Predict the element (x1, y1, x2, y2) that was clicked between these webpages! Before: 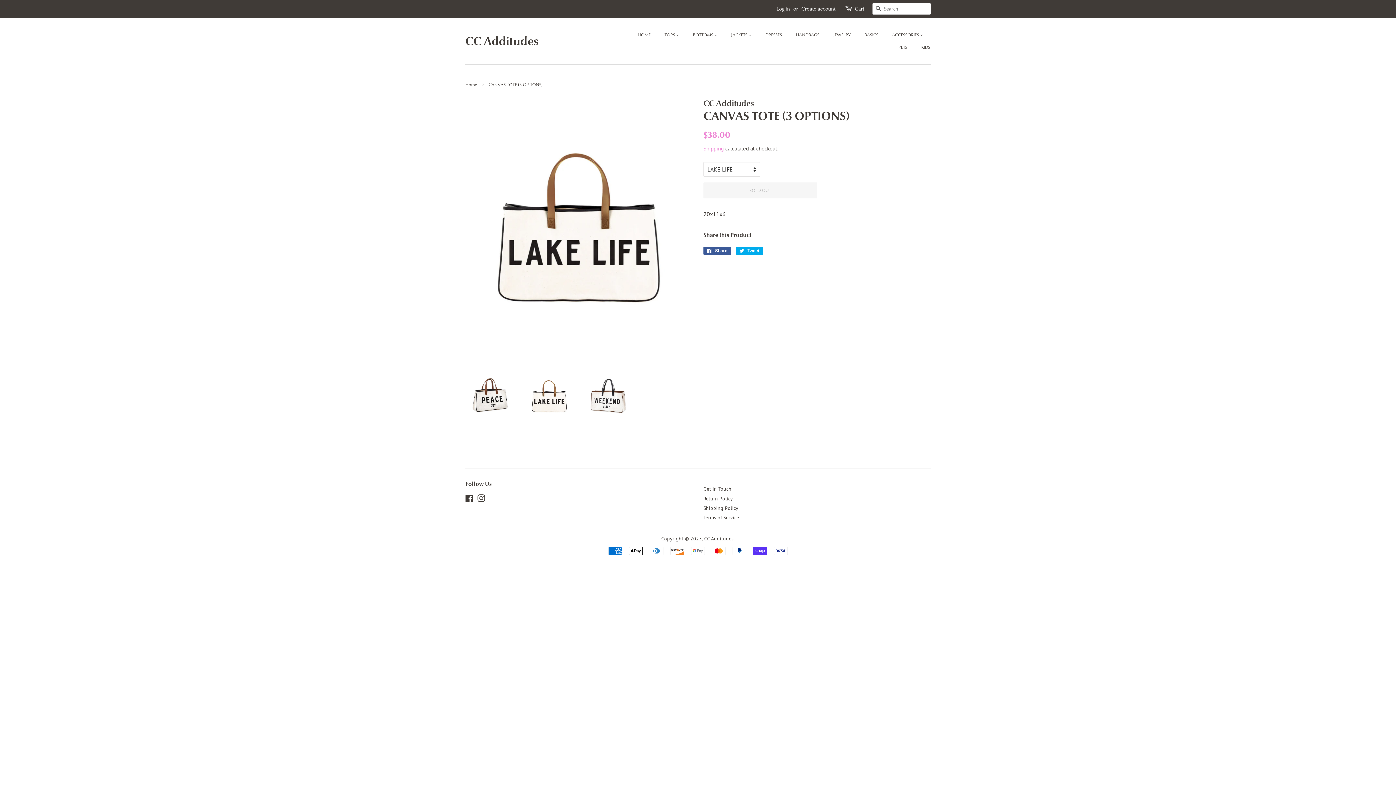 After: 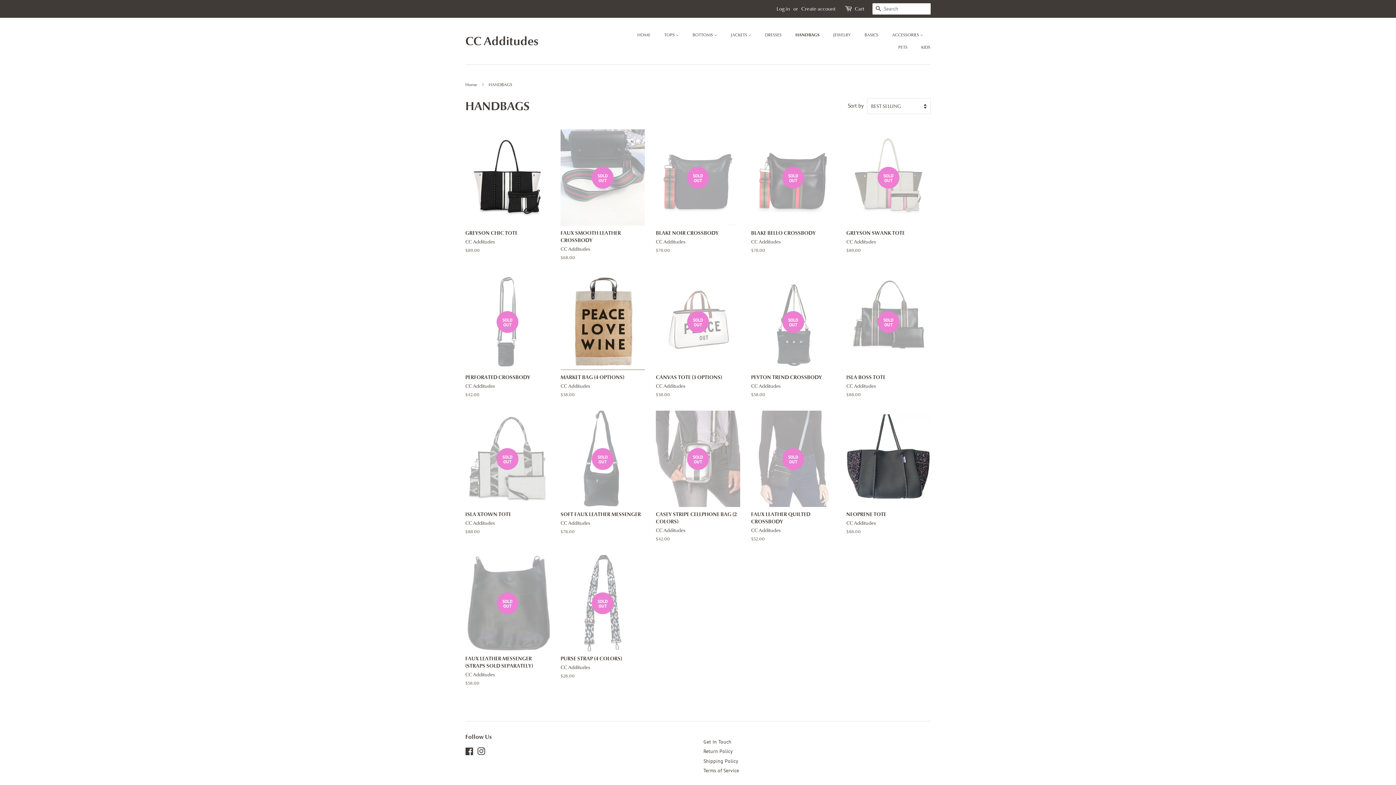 Action: label: HANDBAGS bbox: (790, 28, 826, 41)